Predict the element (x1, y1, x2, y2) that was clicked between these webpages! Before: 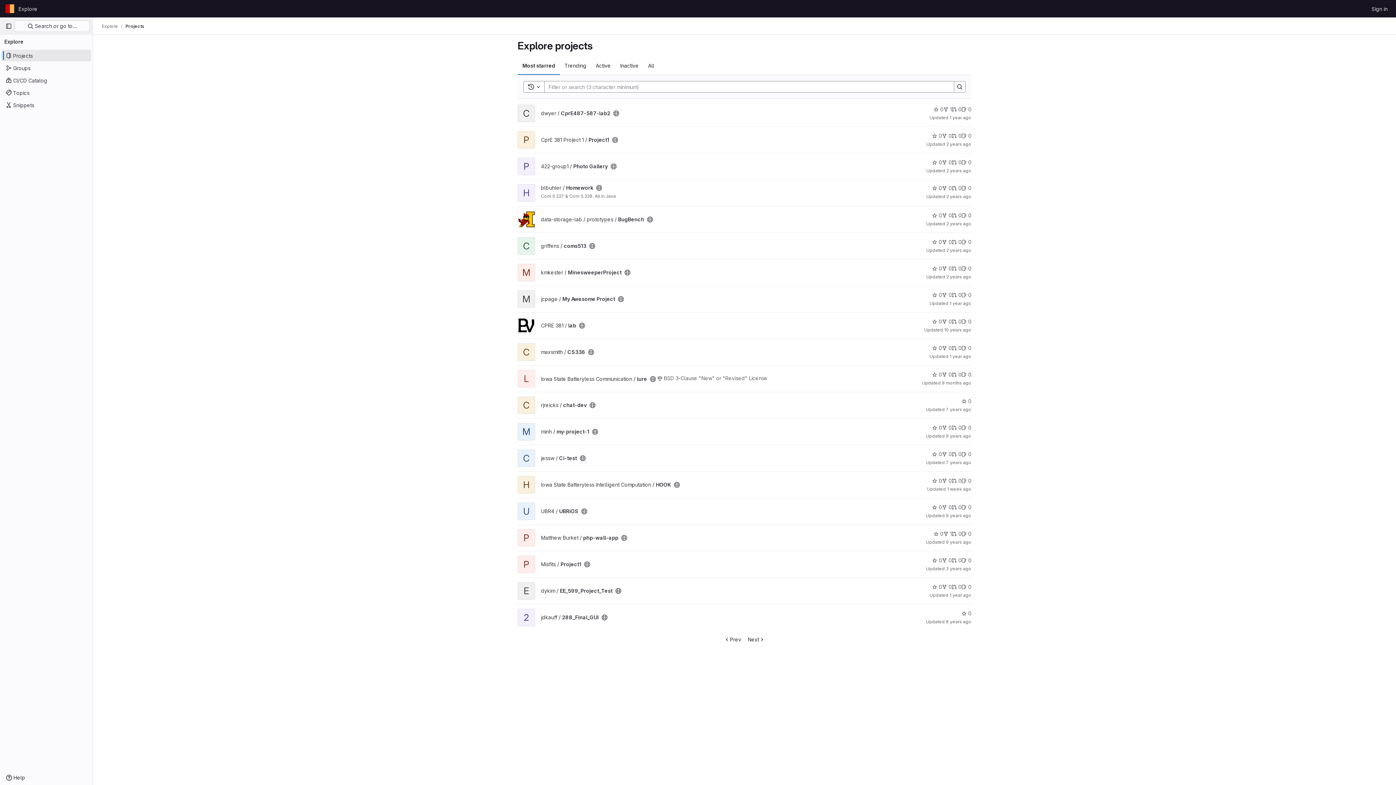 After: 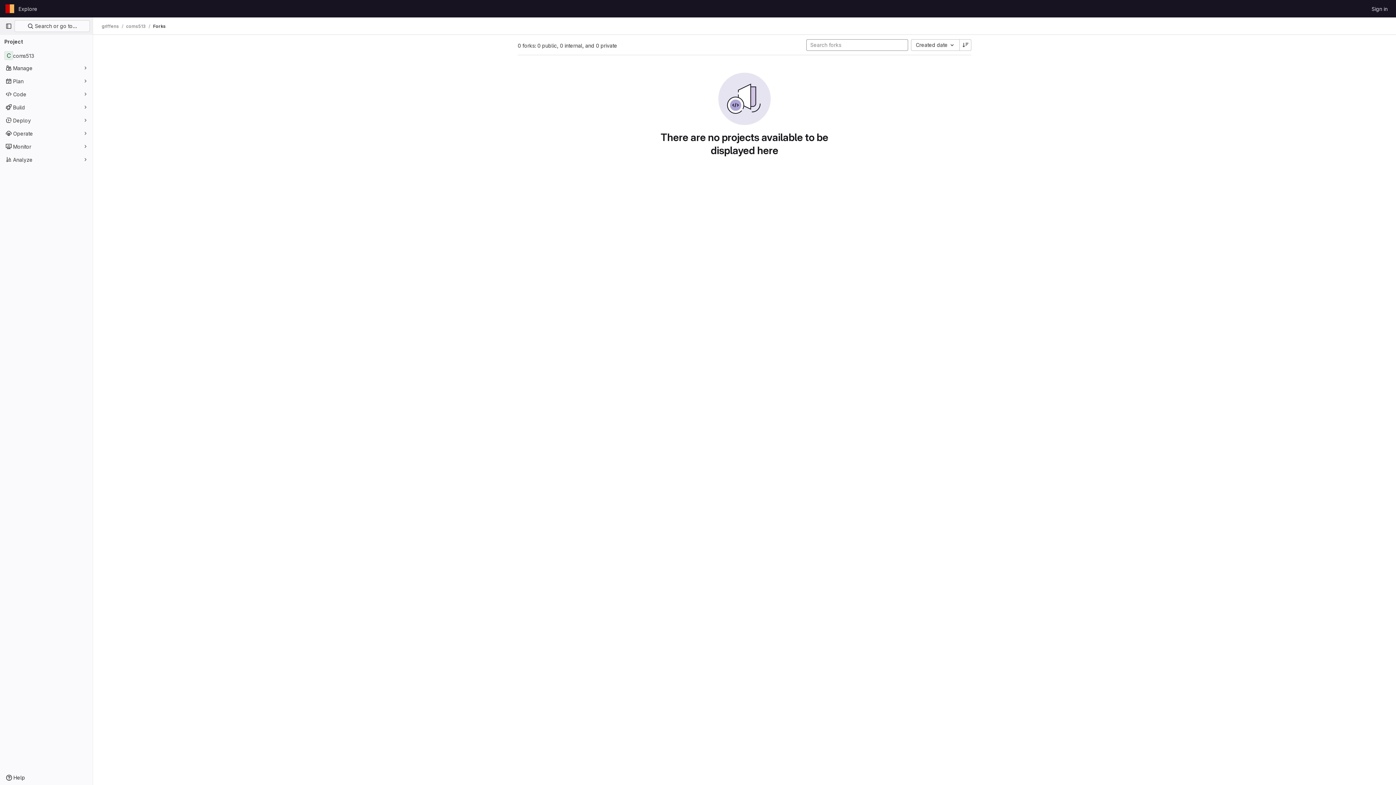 Action: bbox: (942, 238, 952, 245) label: coms513 has 0 forks